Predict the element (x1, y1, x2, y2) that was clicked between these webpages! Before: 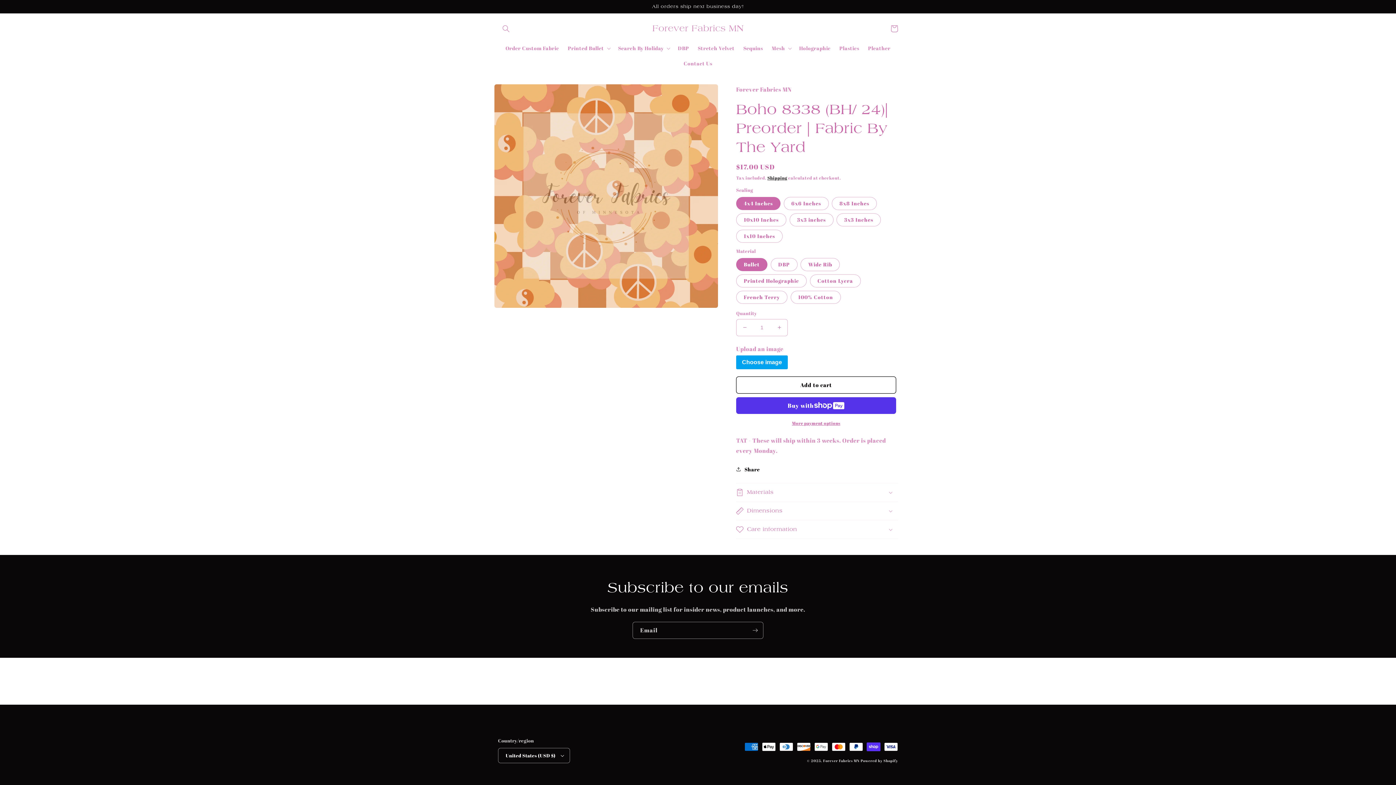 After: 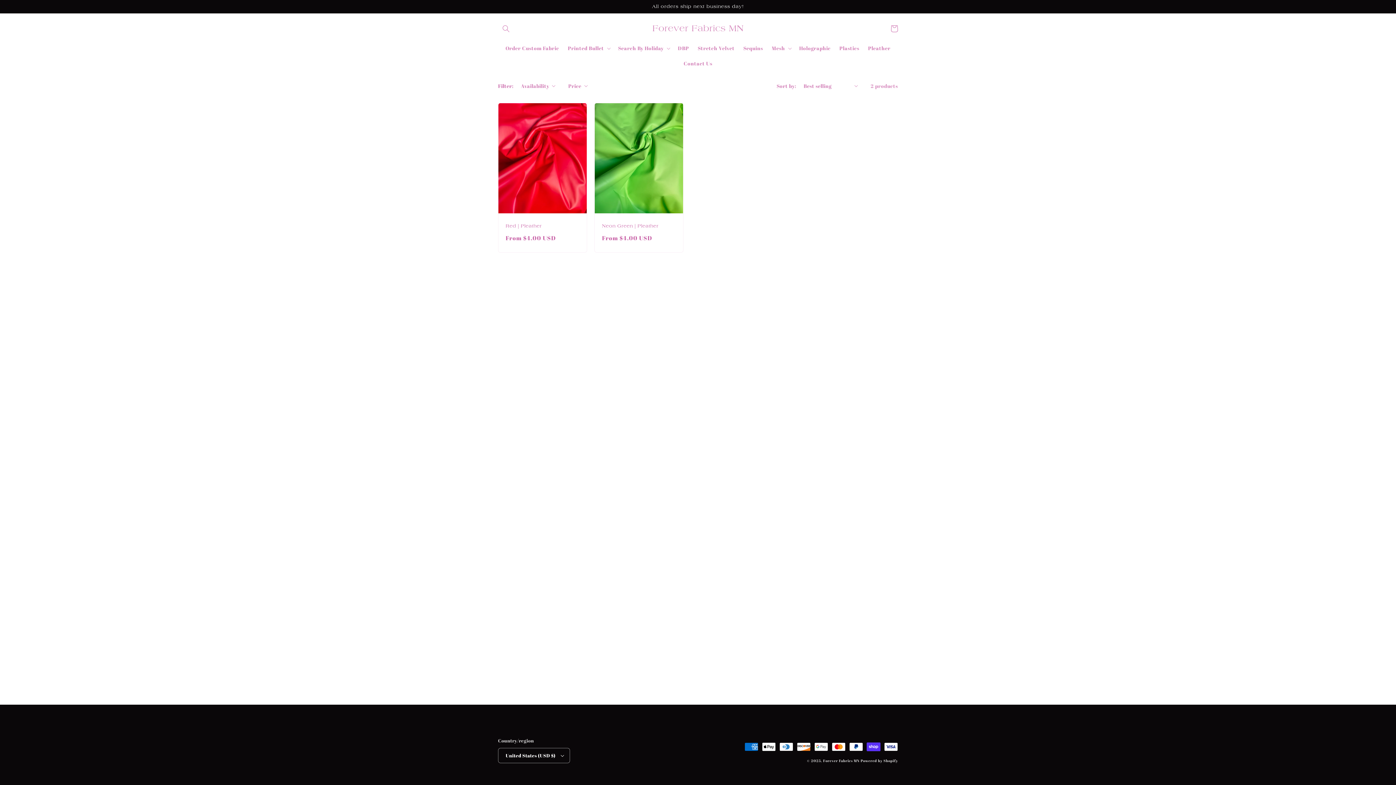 Action: bbox: (863, 40, 895, 55) label: Pleather